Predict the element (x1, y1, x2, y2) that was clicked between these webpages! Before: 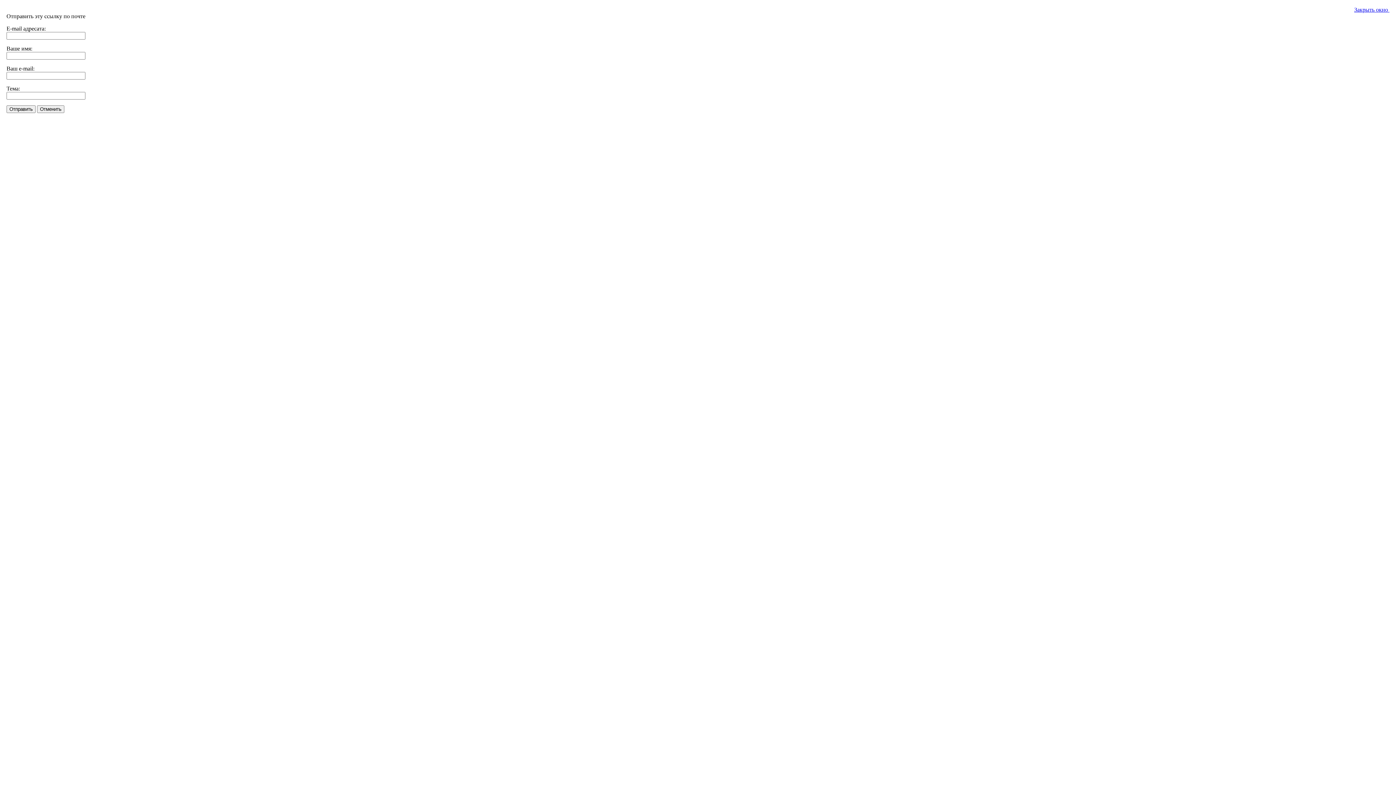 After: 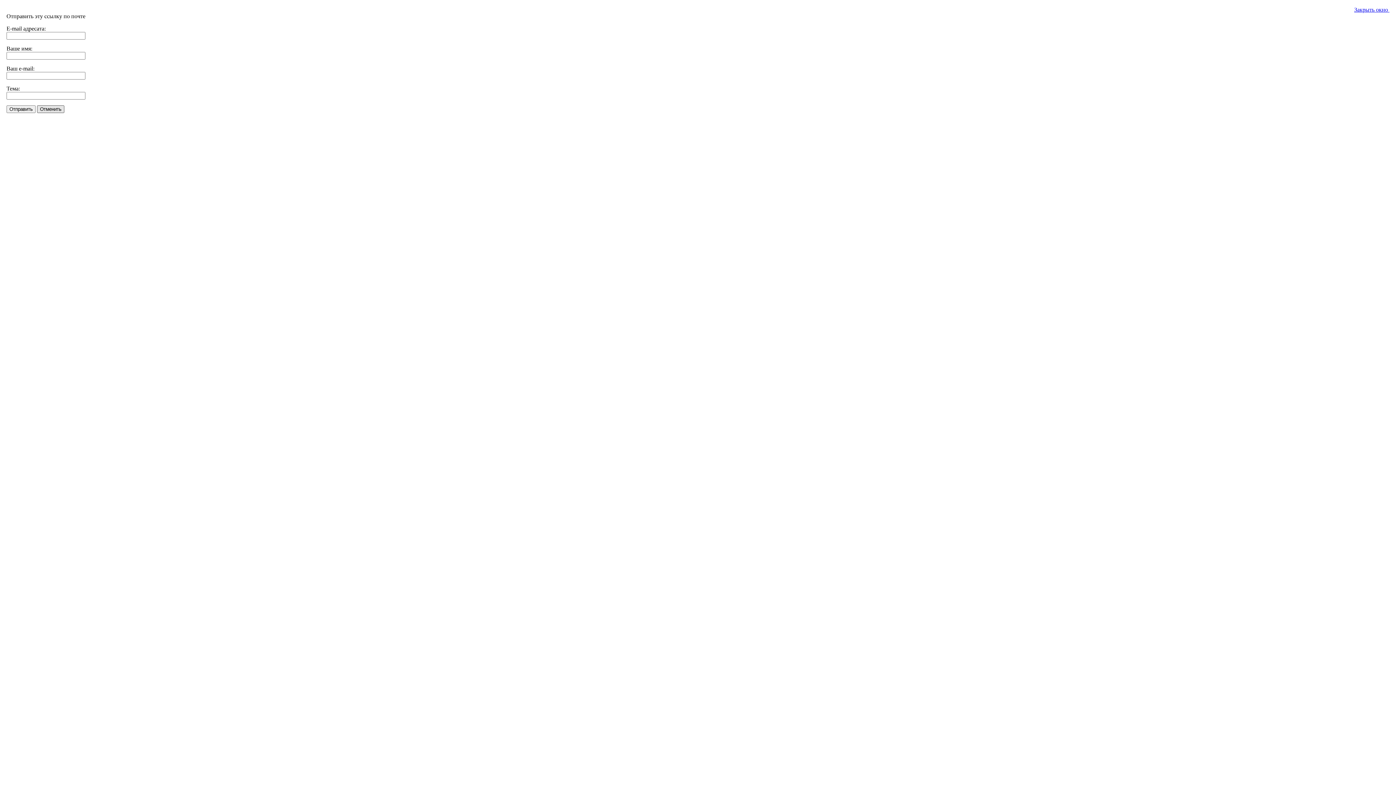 Action: bbox: (37, 105, 64, 113) label: Отменить